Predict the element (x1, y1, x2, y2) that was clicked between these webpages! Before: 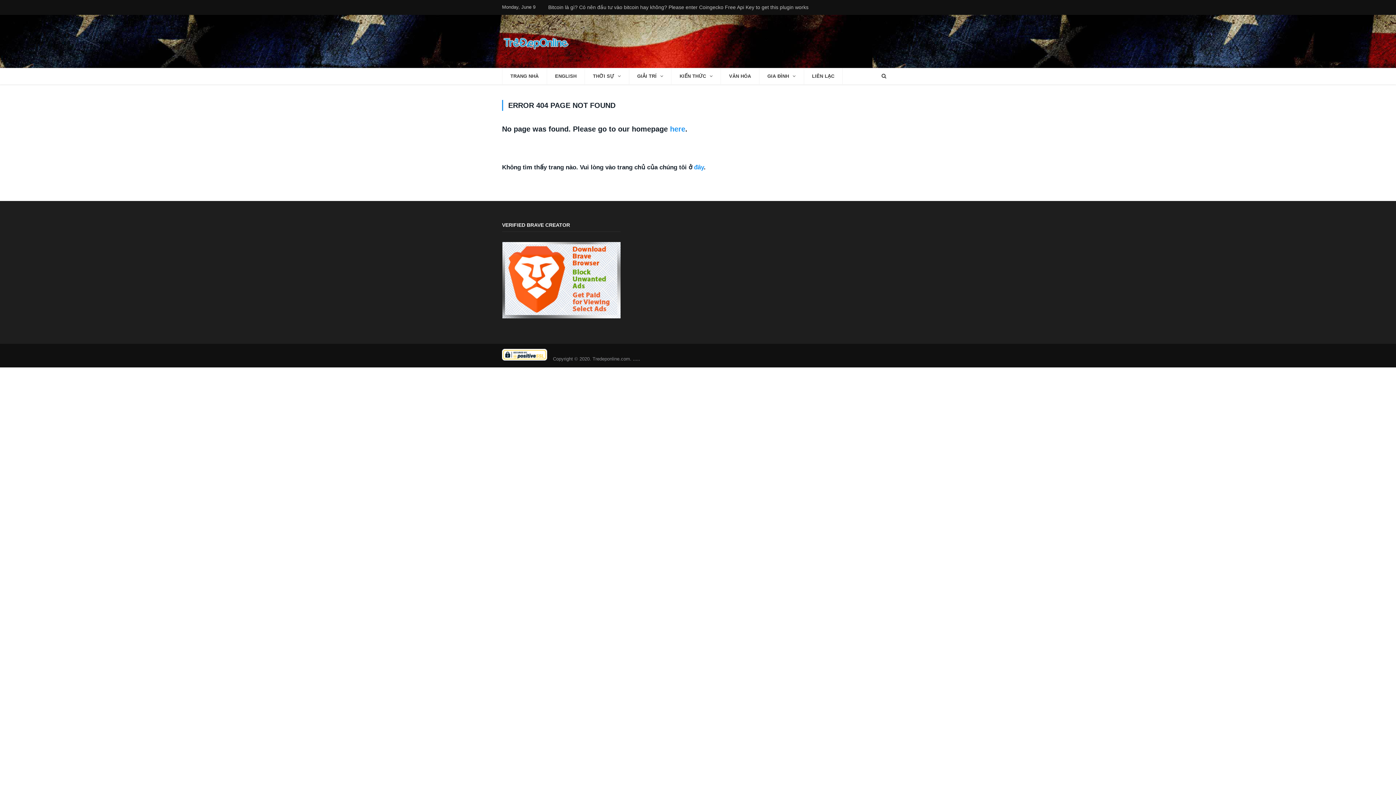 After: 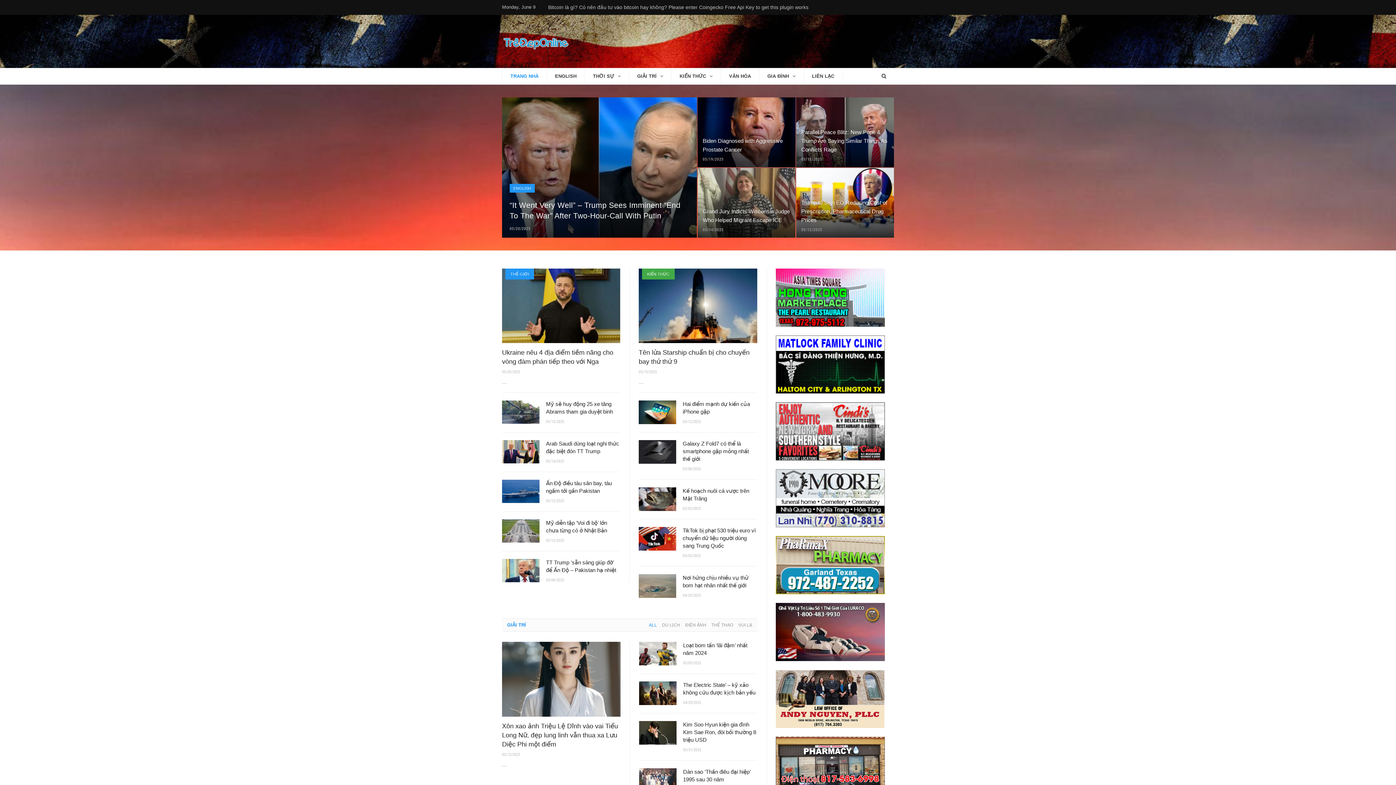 Action: bbox: (694, 164, 704, 170) label: đây